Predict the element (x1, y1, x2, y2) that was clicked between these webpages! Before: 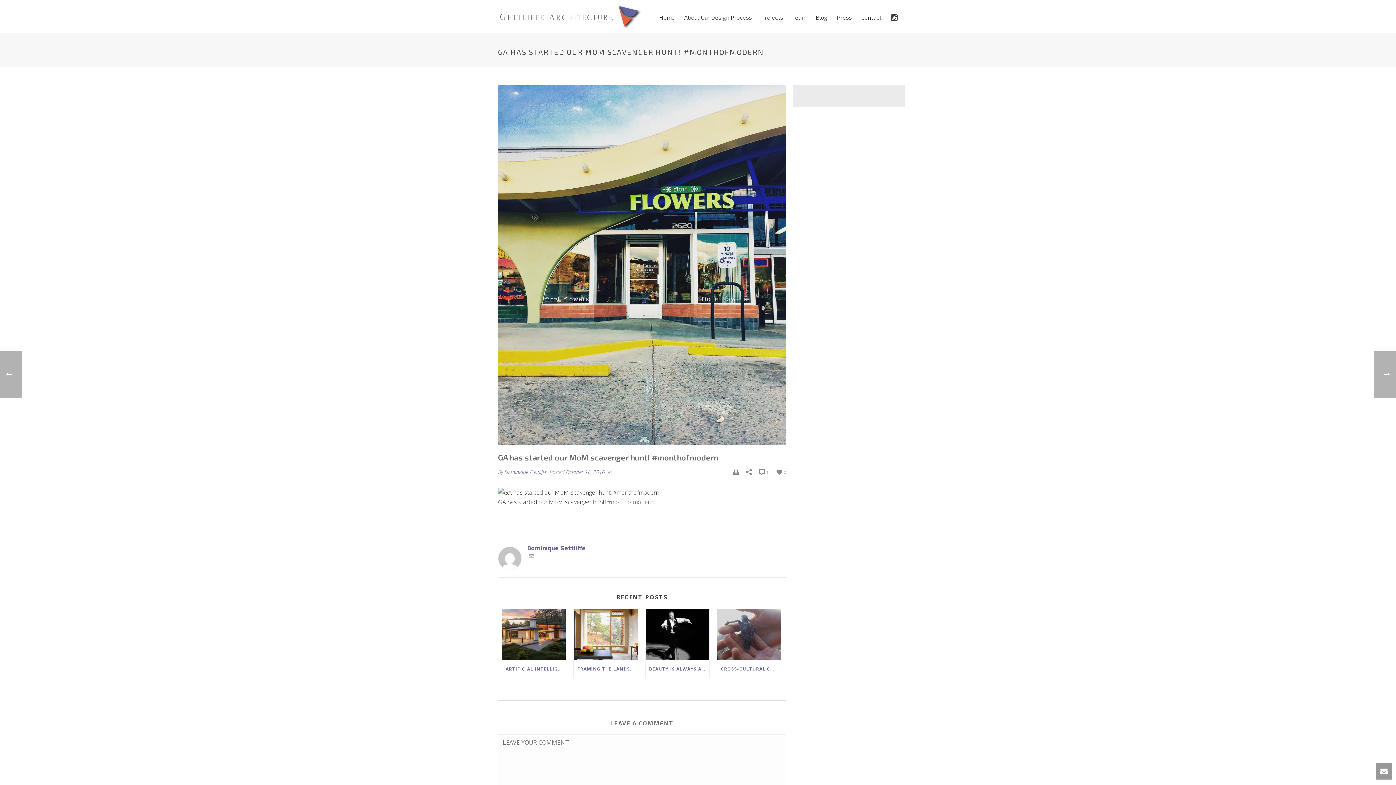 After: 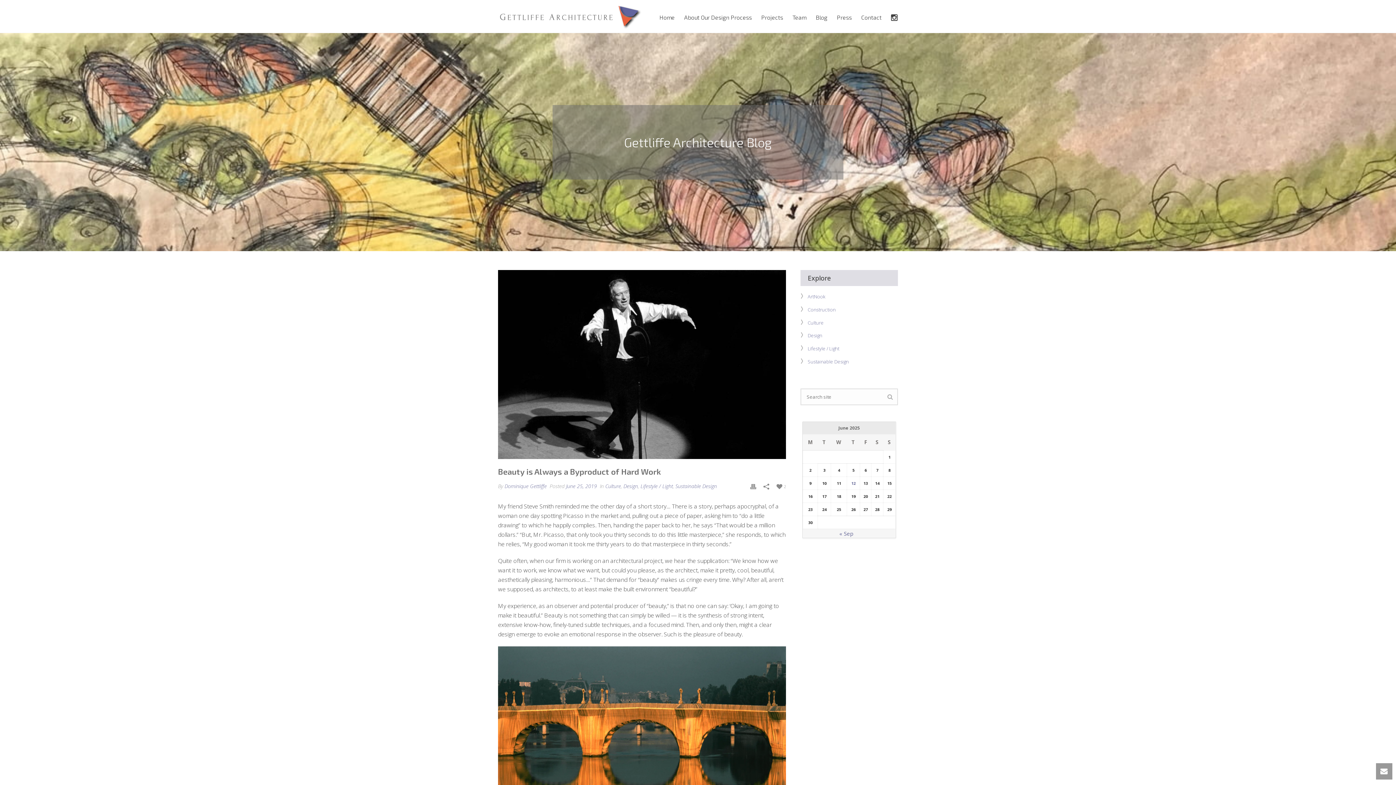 Action: bbox: (645, 660, 709, 678) label: BEAUTY IS ALWAYS A BYPRODUCT OF HARD WORK